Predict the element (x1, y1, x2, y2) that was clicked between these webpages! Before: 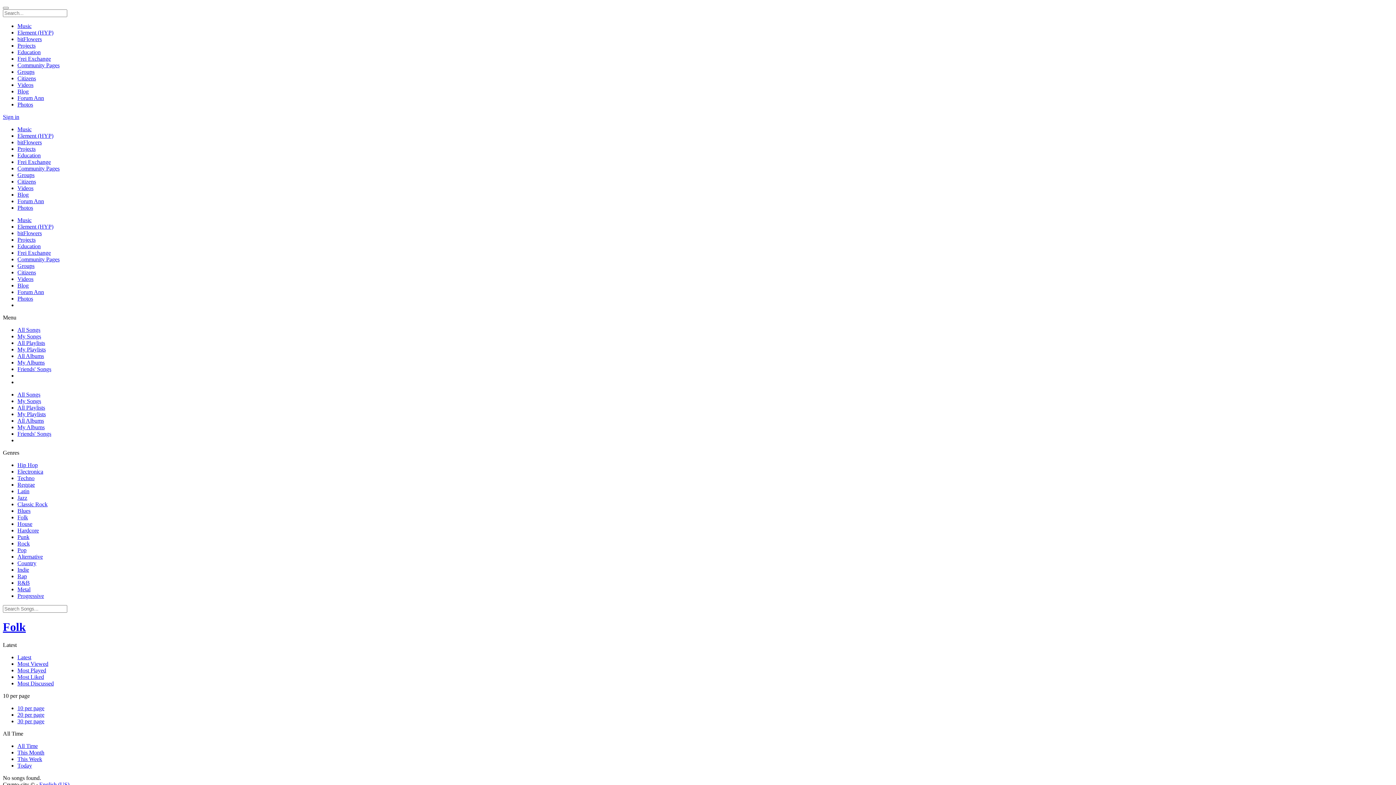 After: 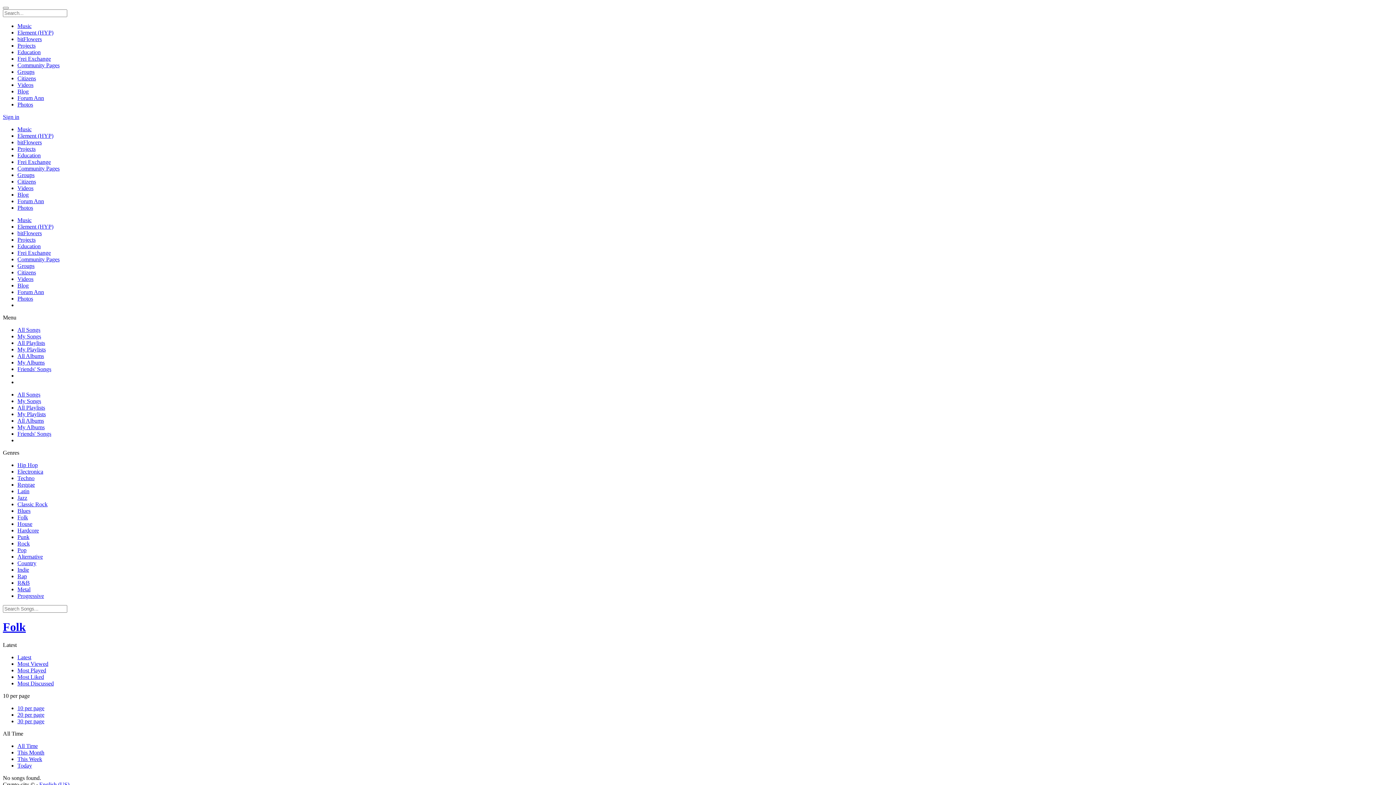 Action: label: Folk bbox: (17, 514, 28, 520)